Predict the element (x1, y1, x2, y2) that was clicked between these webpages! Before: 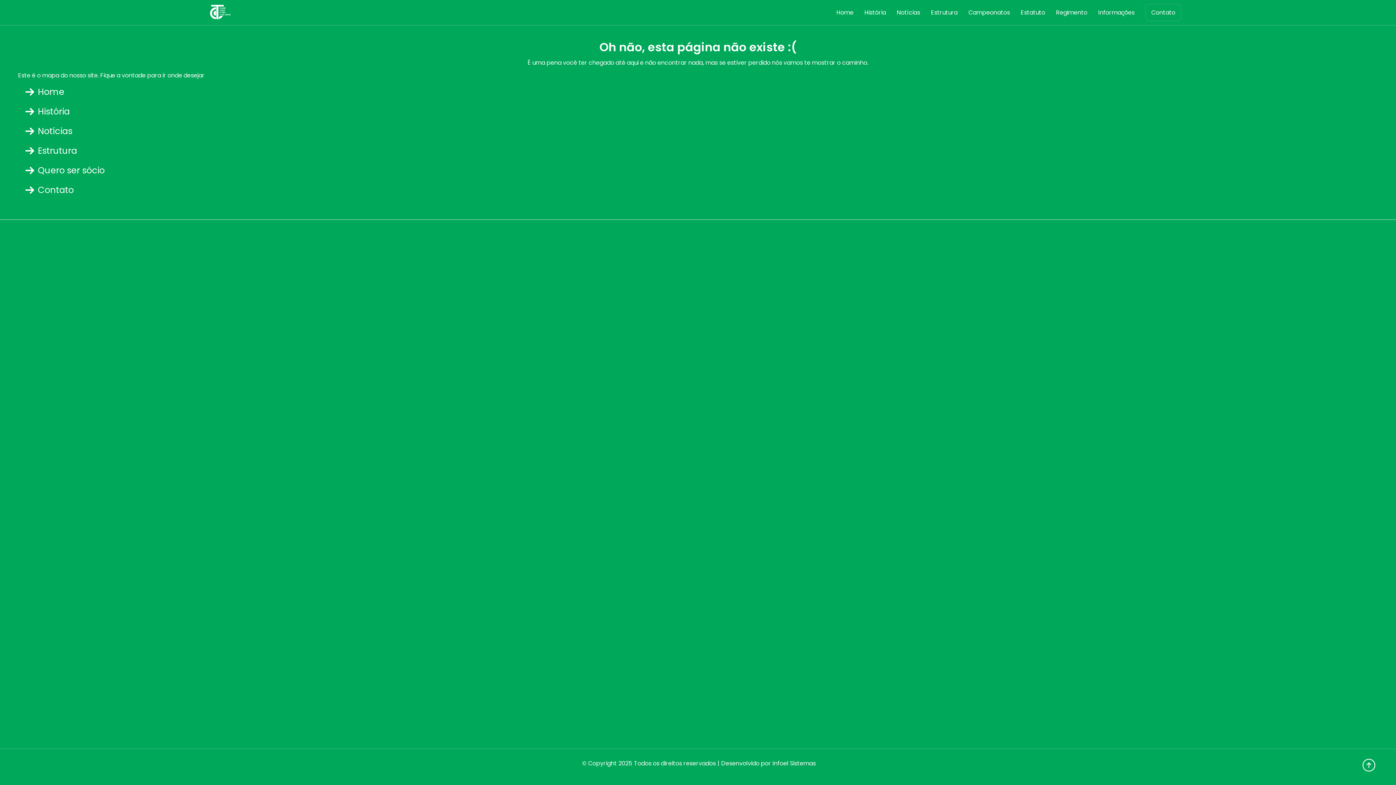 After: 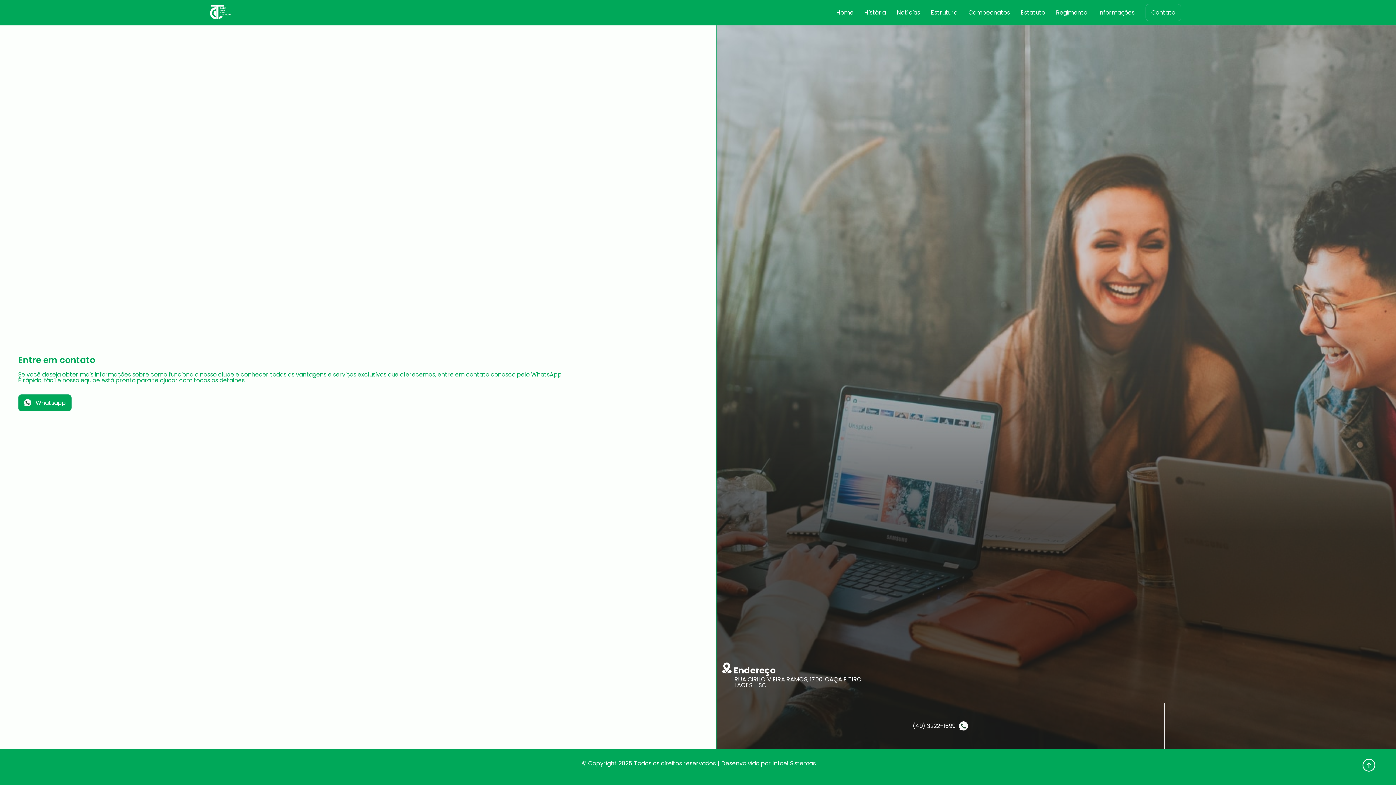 Action: label: Quero ser sócio bbox: (21, 164, 104, 176)